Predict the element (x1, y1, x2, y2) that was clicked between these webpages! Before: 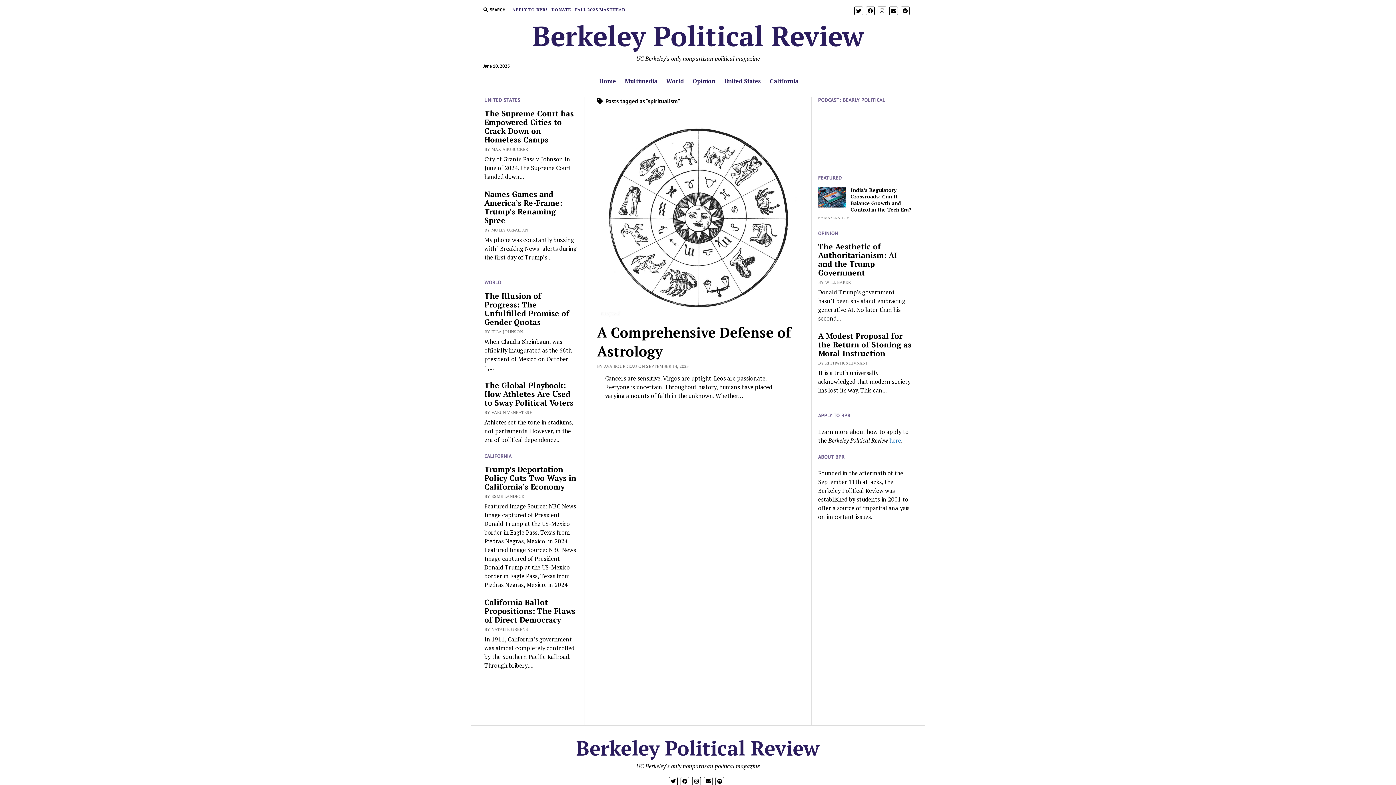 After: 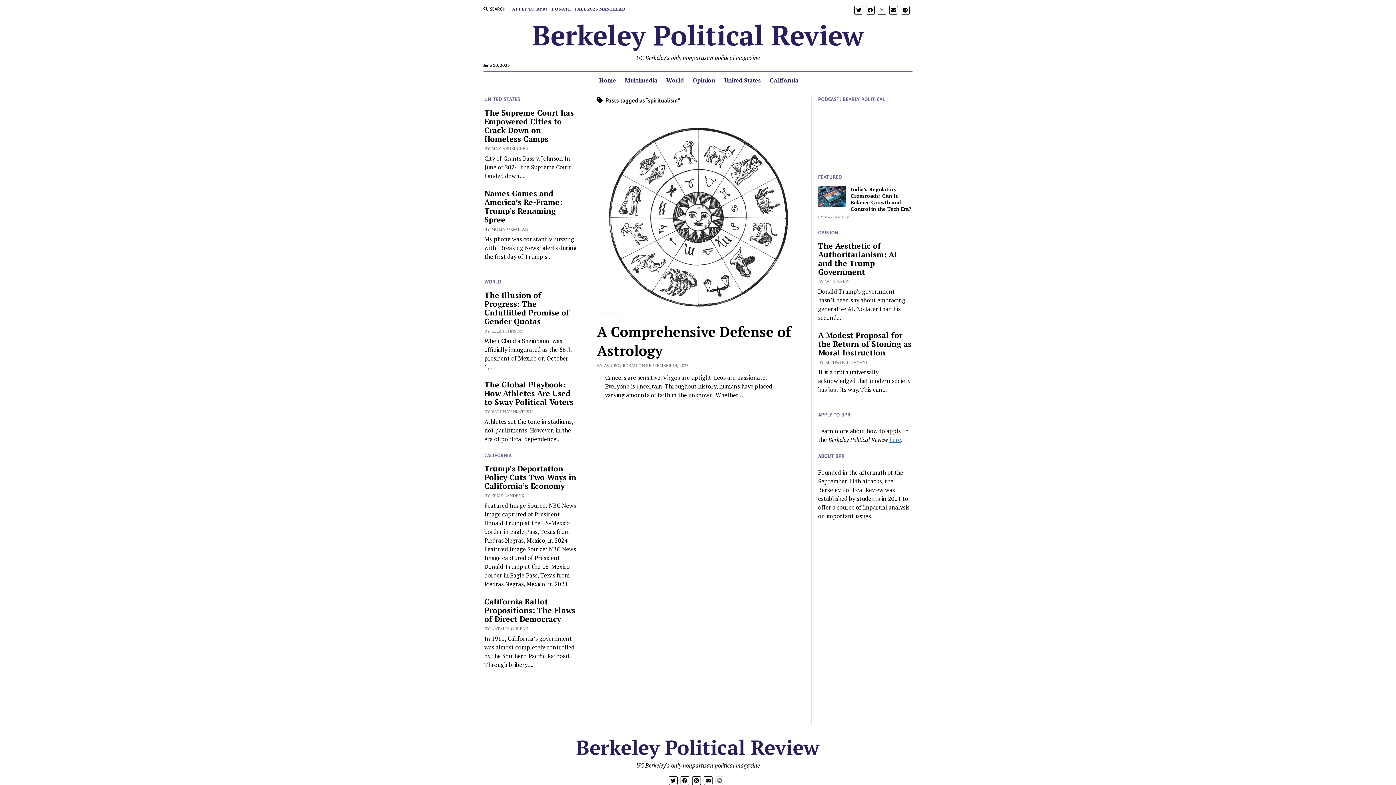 Action: bbox: (715, 777, 724, 786)